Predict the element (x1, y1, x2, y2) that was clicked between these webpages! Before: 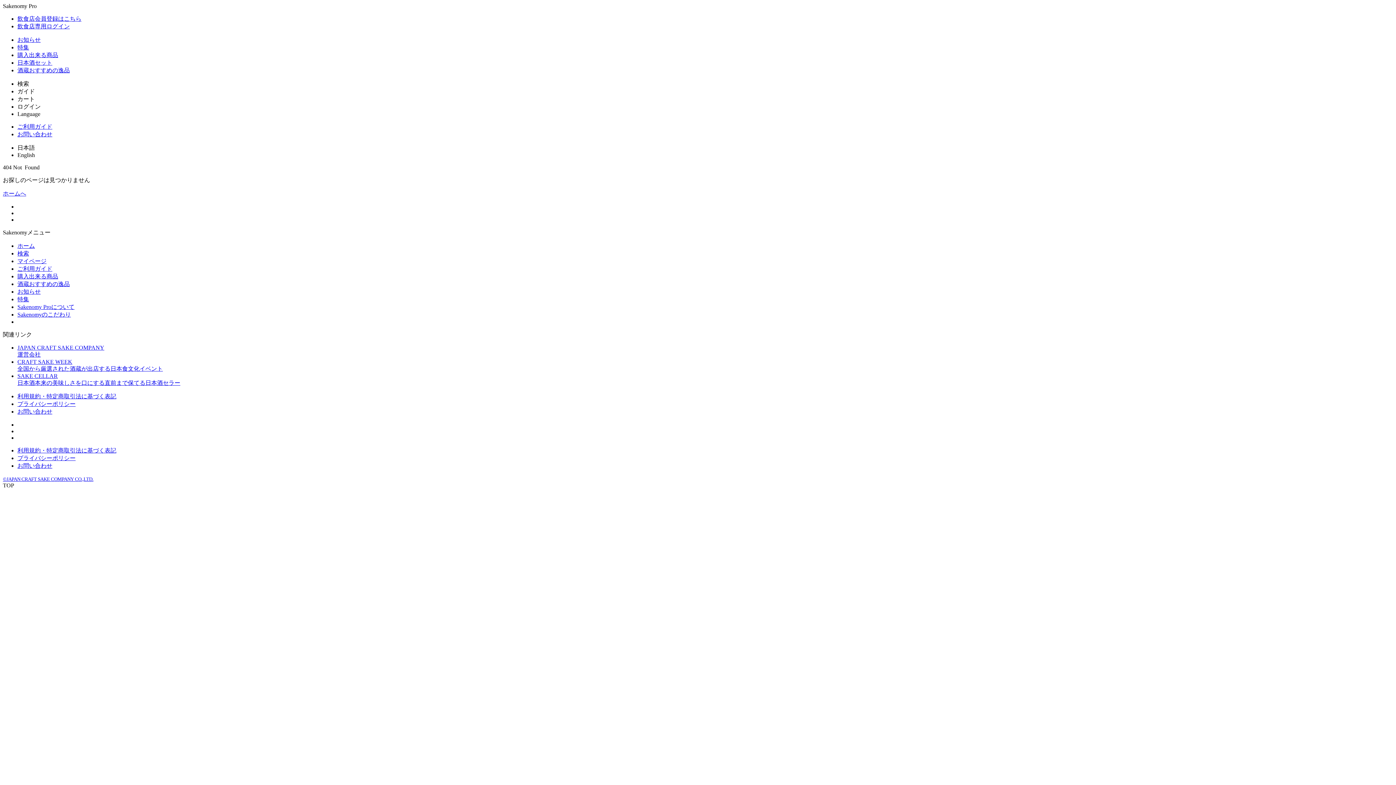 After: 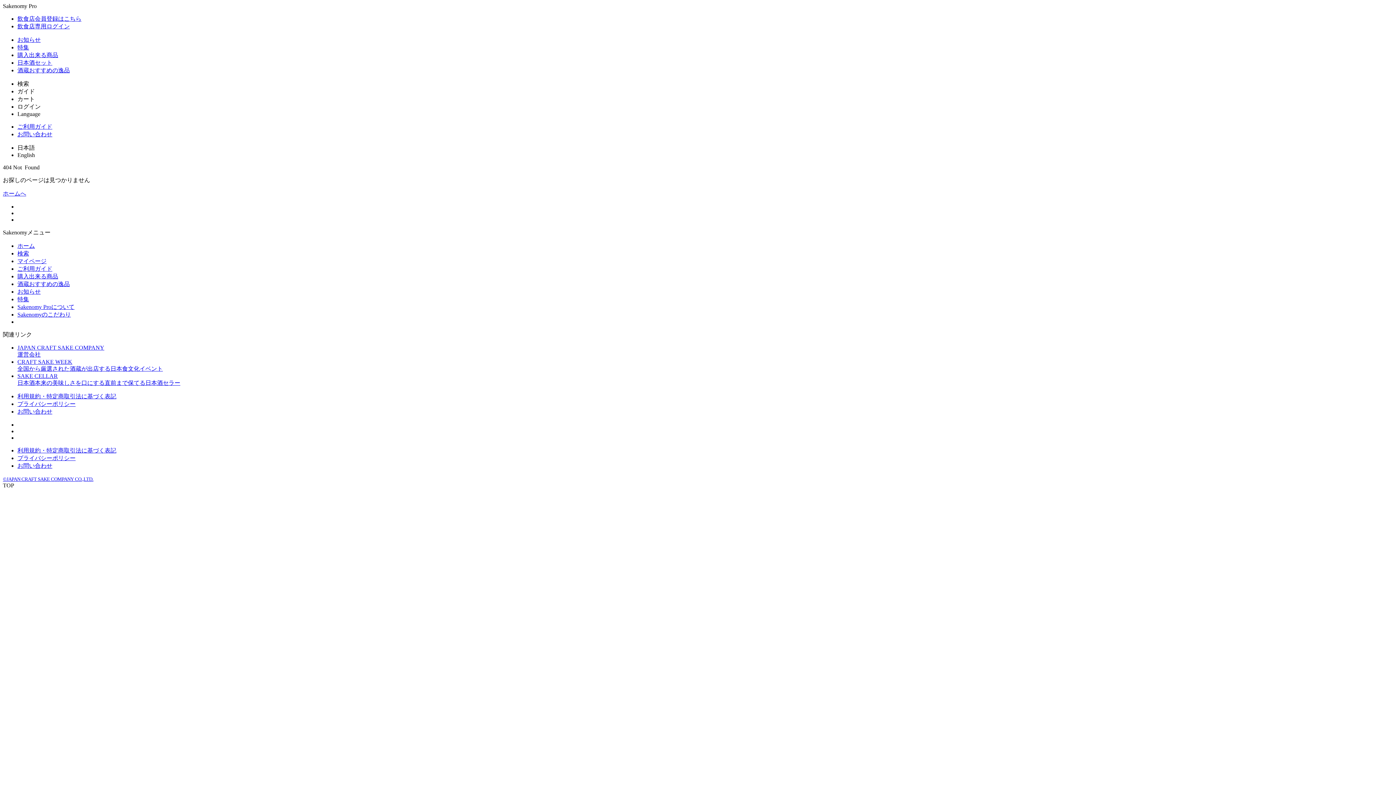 Action: label: マイページ bbox: (17, 258, 46, 264)